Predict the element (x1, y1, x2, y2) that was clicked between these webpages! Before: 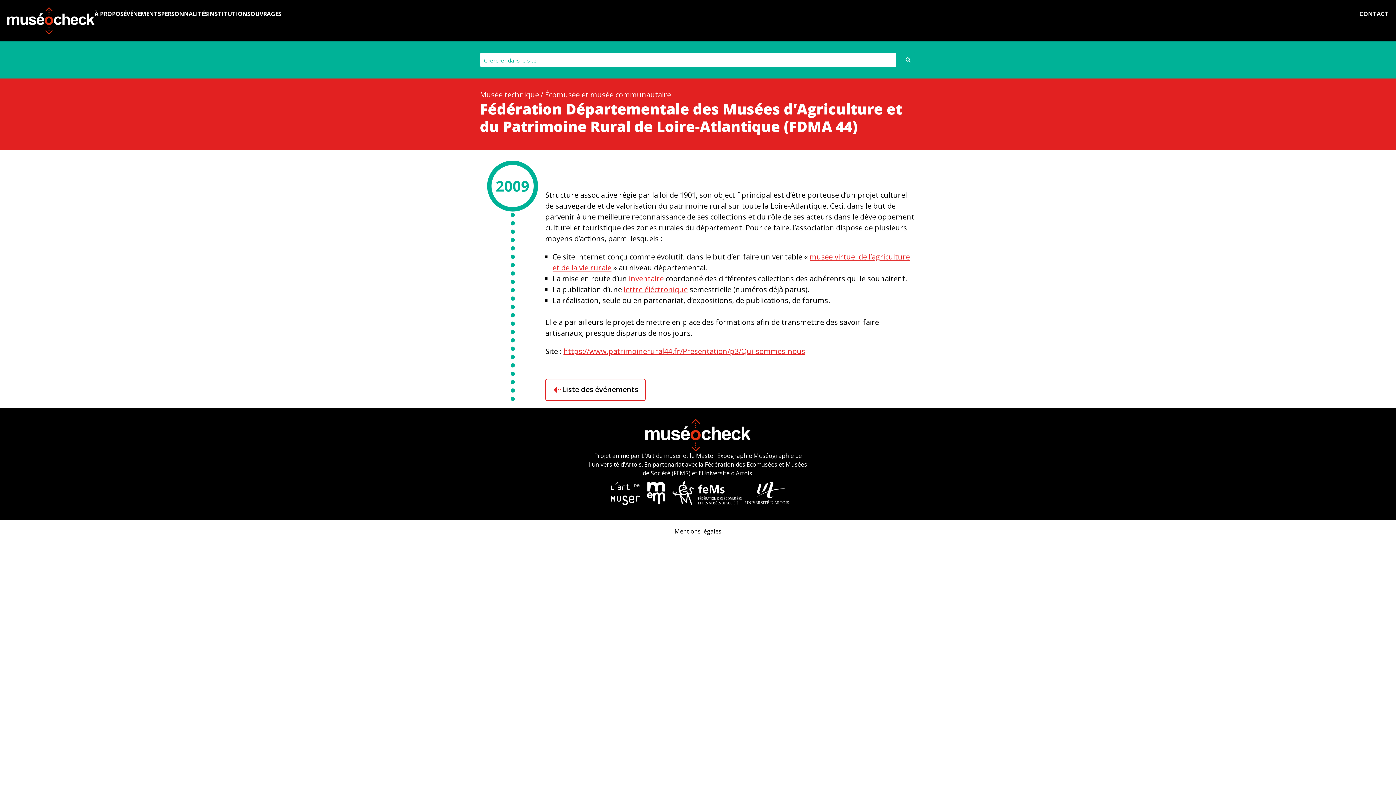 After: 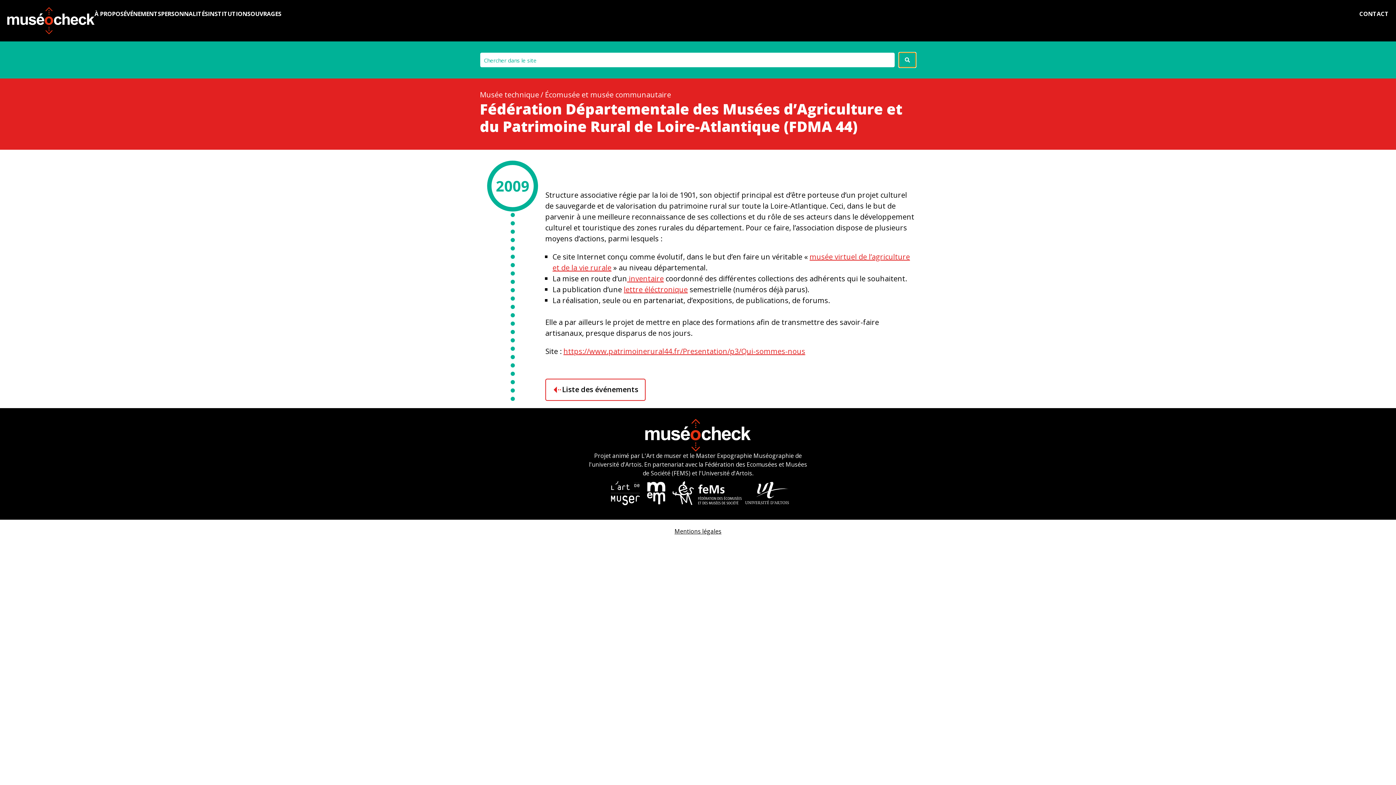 Action: bbox: (900, 52, 916, 67) label: Search submit